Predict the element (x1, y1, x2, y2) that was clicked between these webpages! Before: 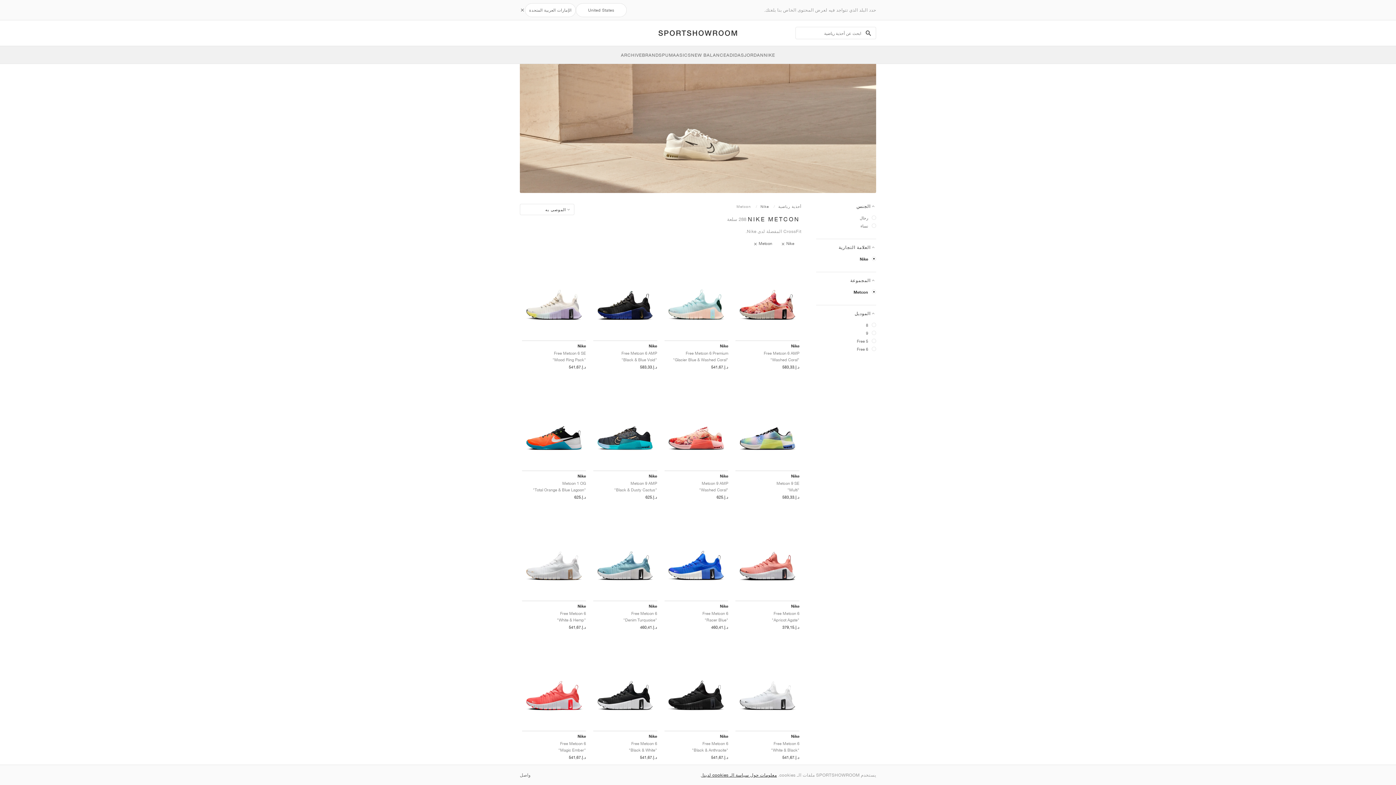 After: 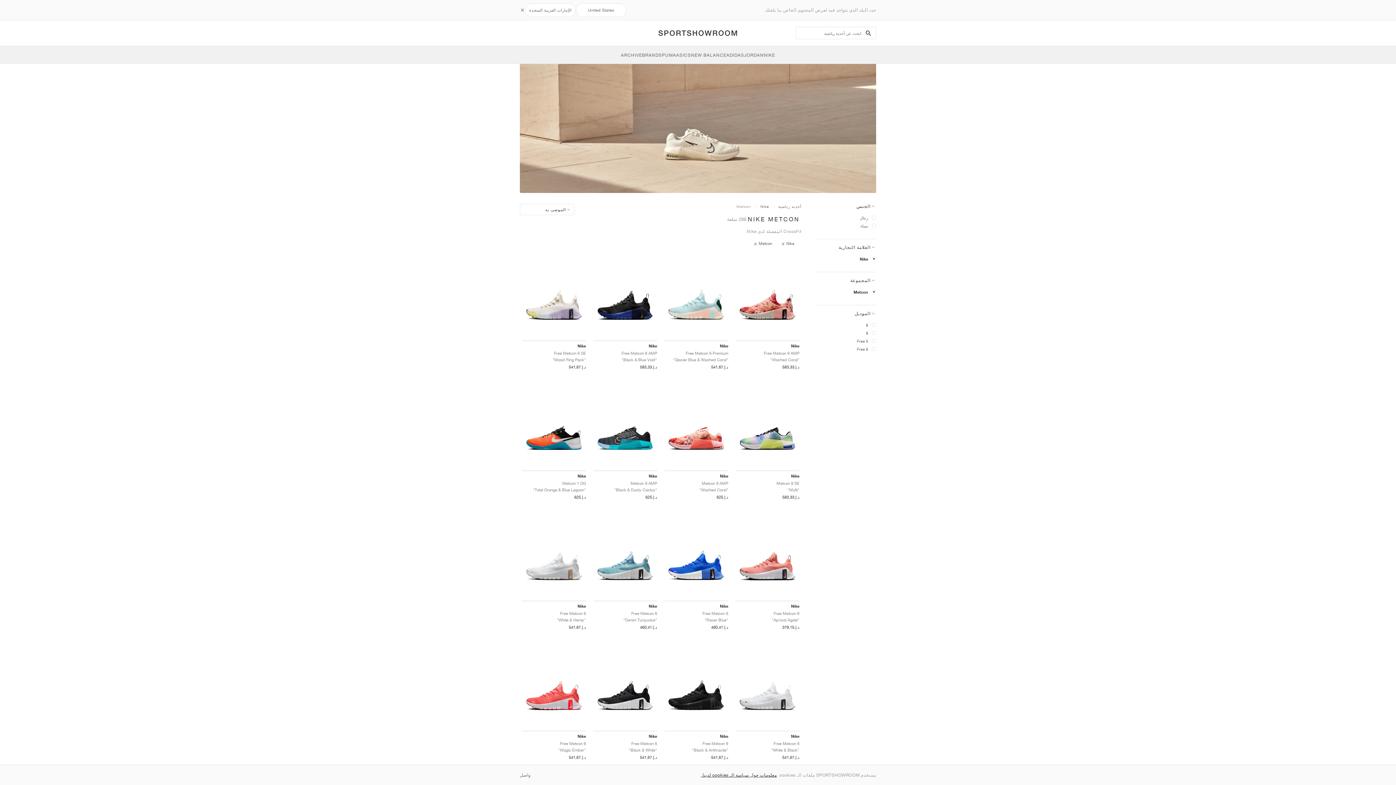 Action: bbox: (736, 204, 751, 208) label: Metcon